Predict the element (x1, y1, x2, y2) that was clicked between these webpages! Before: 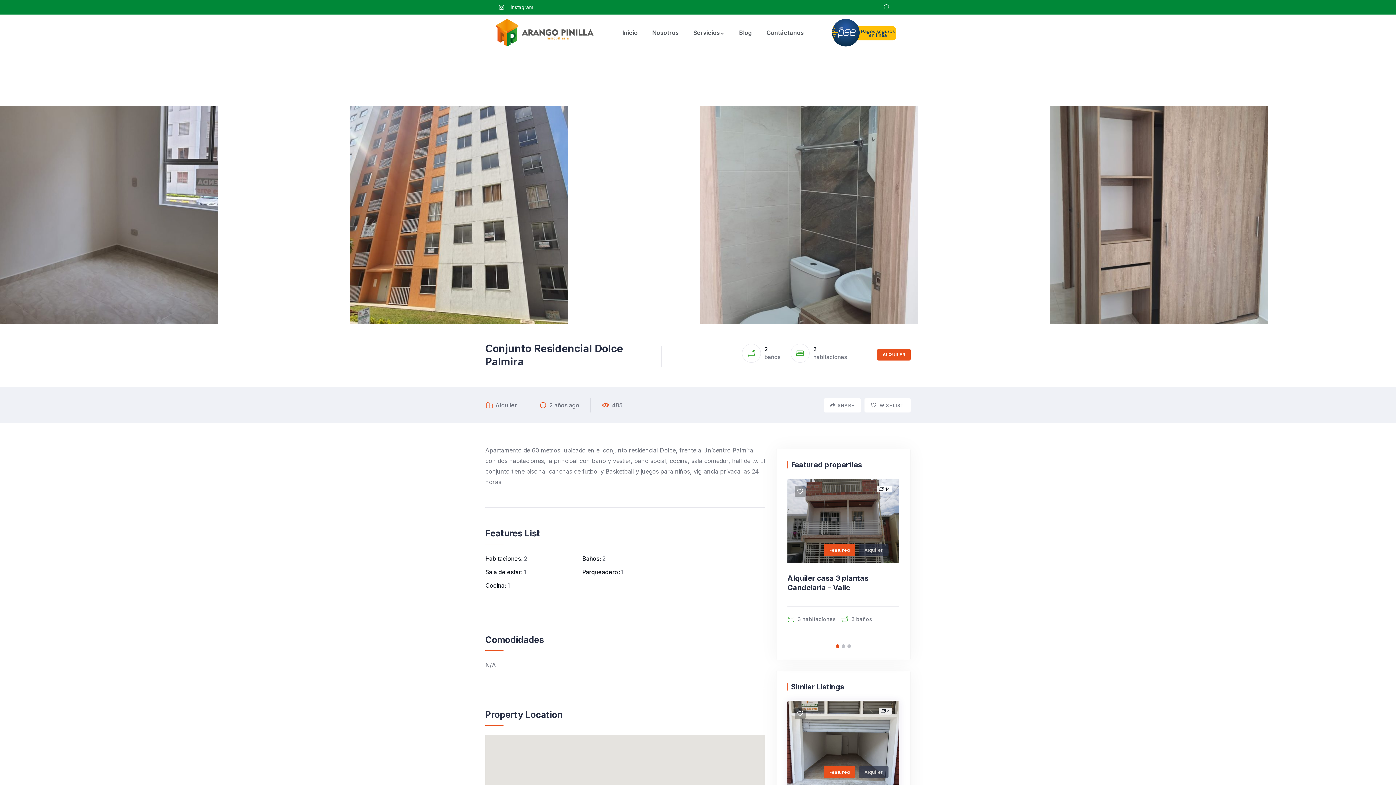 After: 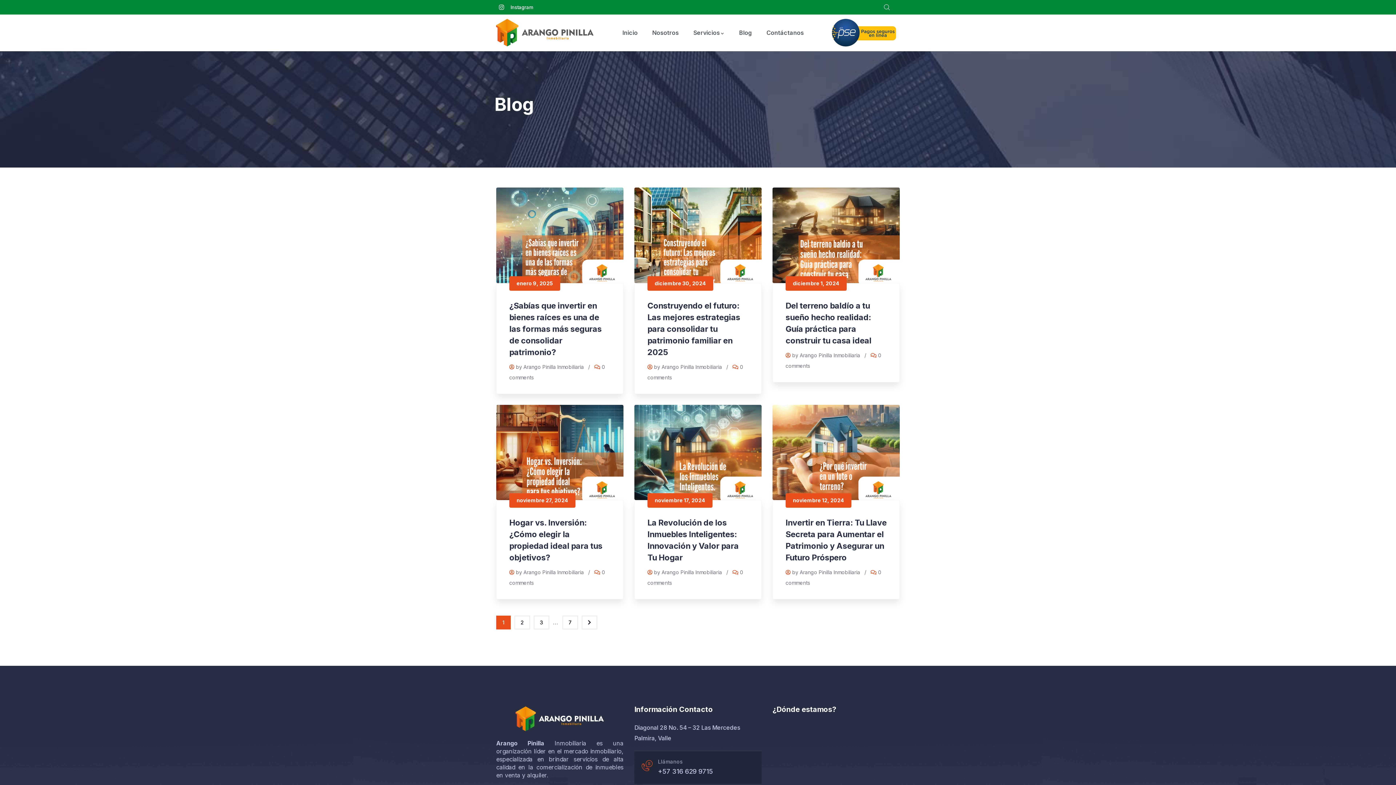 Action: bbox: (732, 14, 759, 51) label: Blog